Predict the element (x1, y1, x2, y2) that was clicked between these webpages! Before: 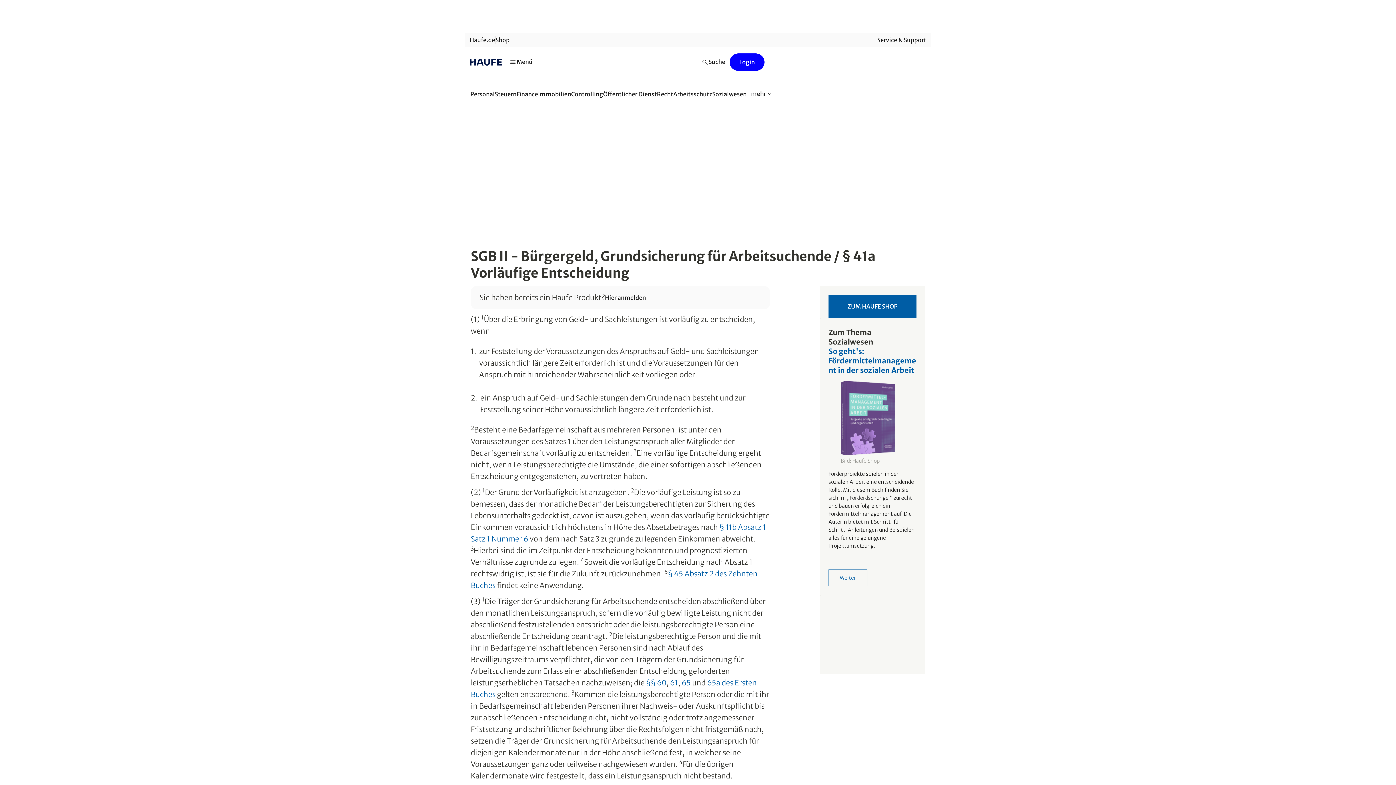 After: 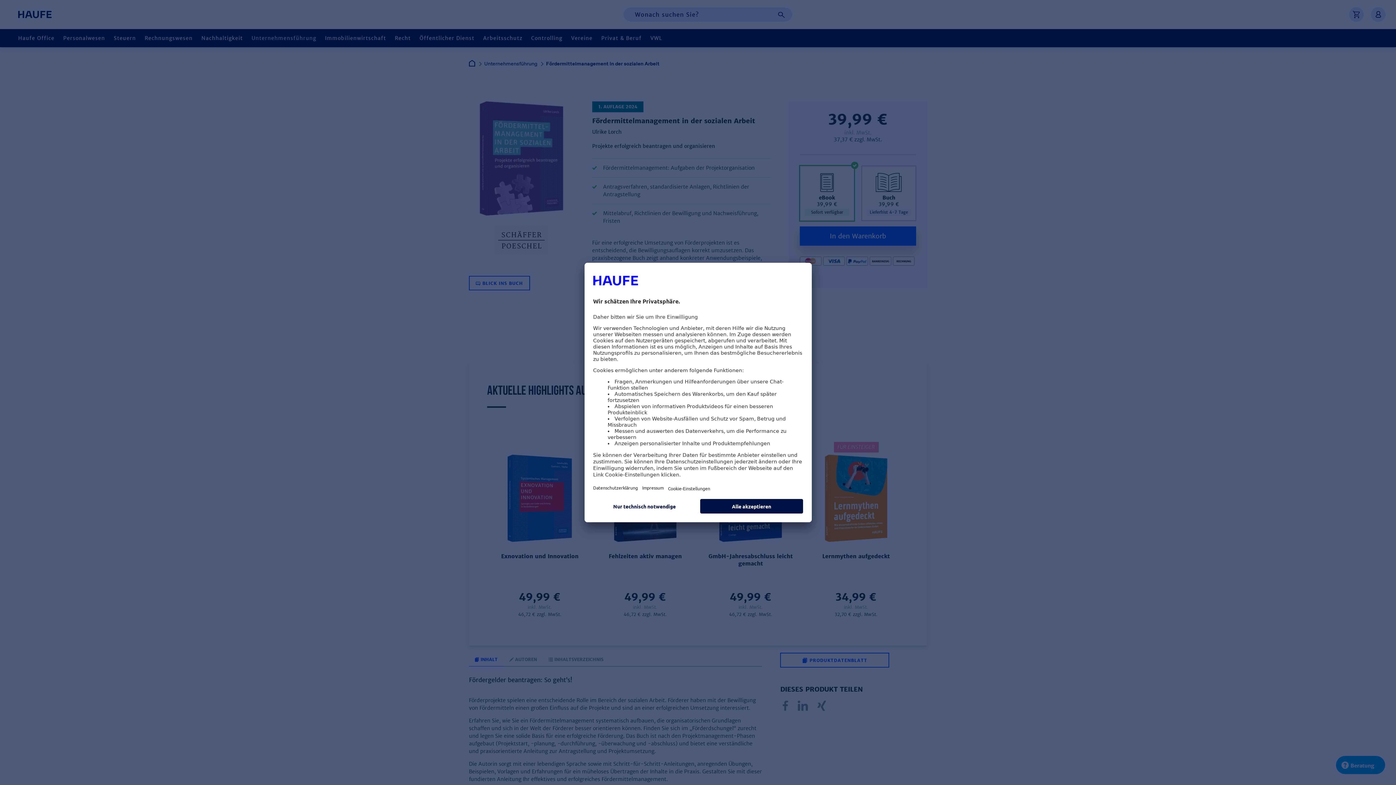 Action: label: Weiter bbox: (828, 569, 867, 586)